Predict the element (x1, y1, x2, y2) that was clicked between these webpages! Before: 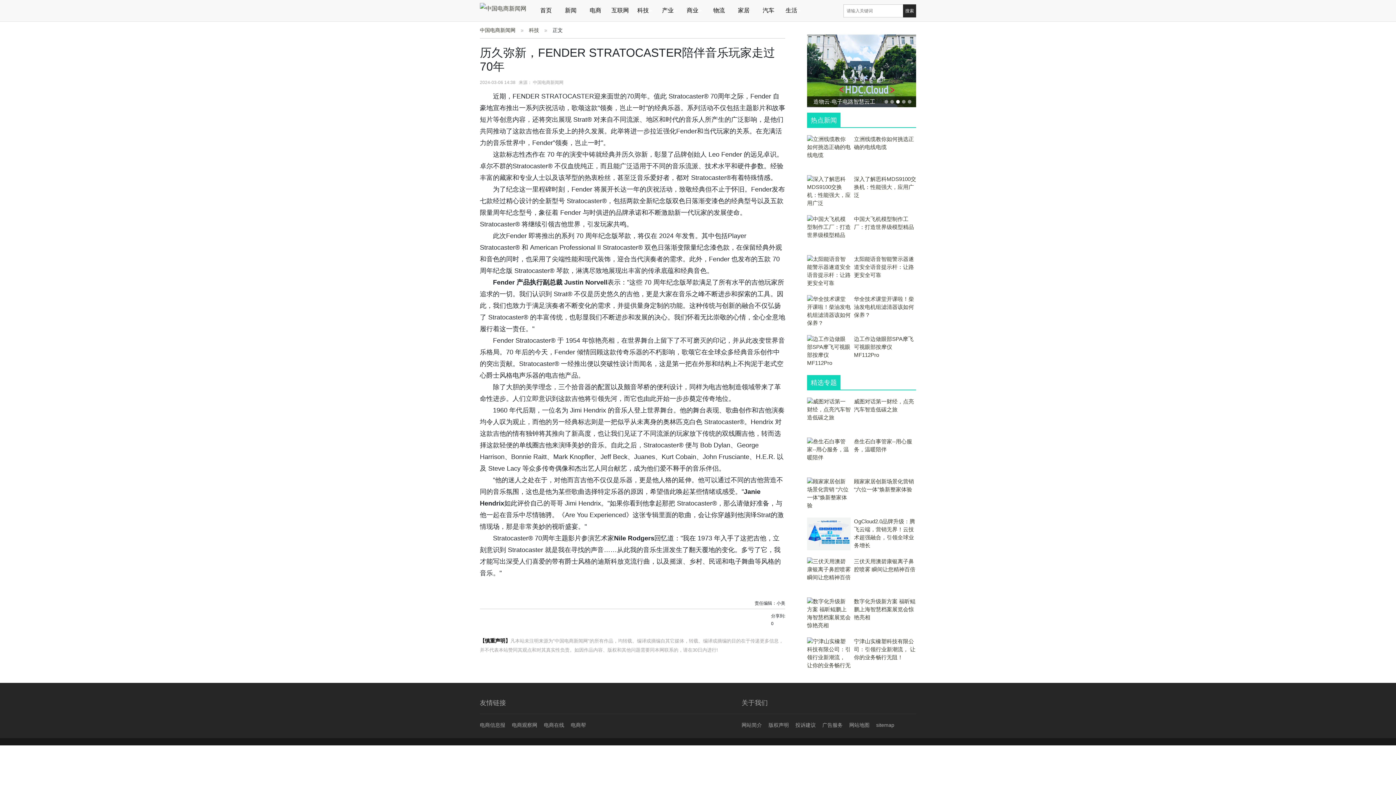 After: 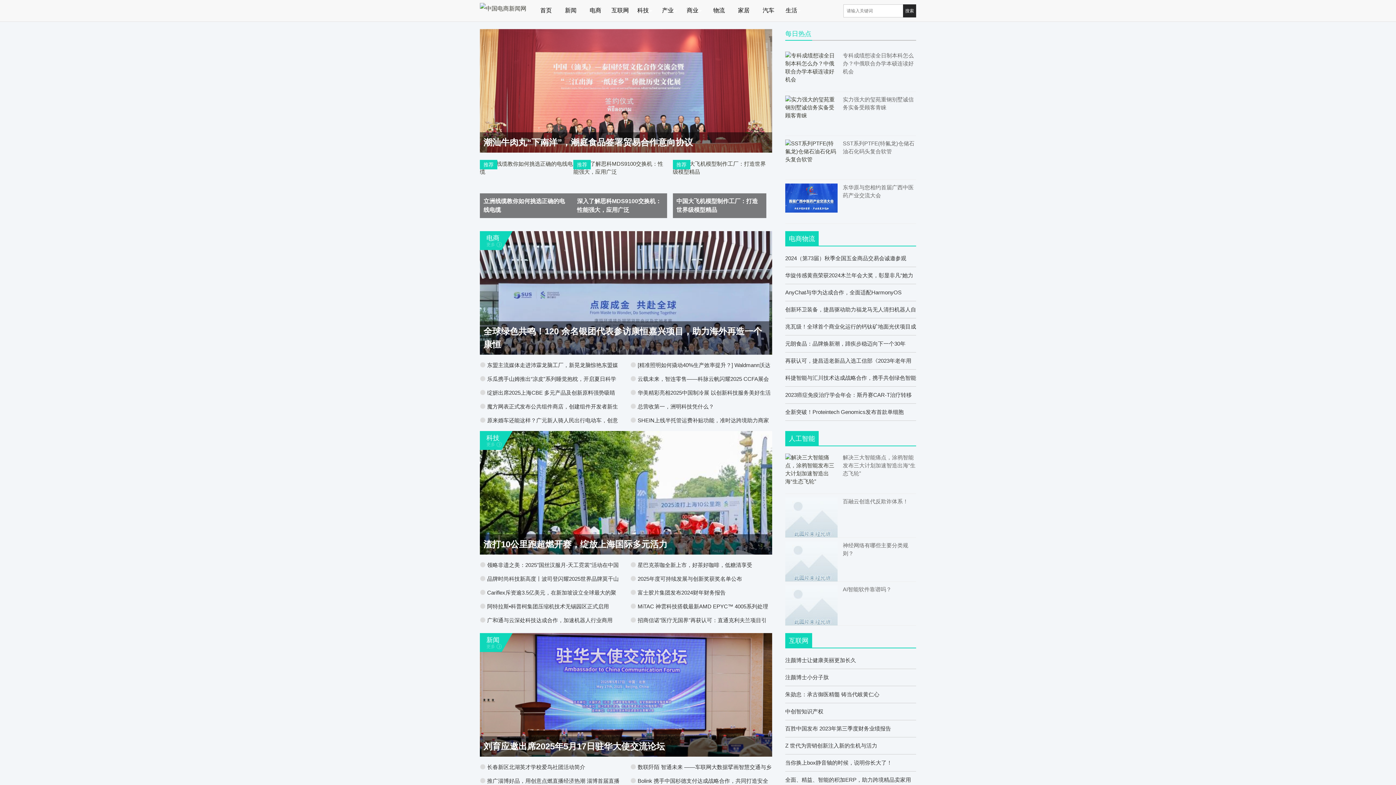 Action: label: 中国电商新闻网 bbox: (480, 21, 523, 38)